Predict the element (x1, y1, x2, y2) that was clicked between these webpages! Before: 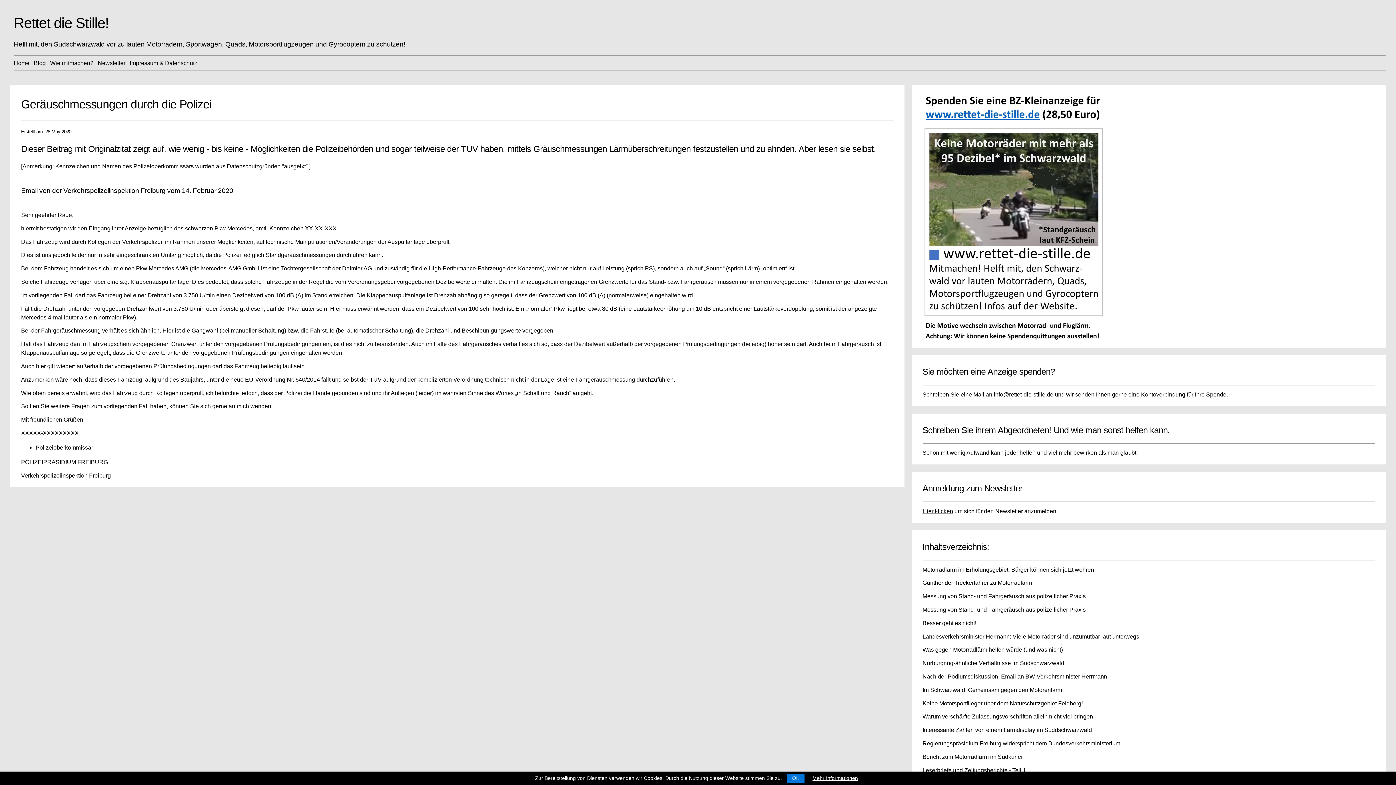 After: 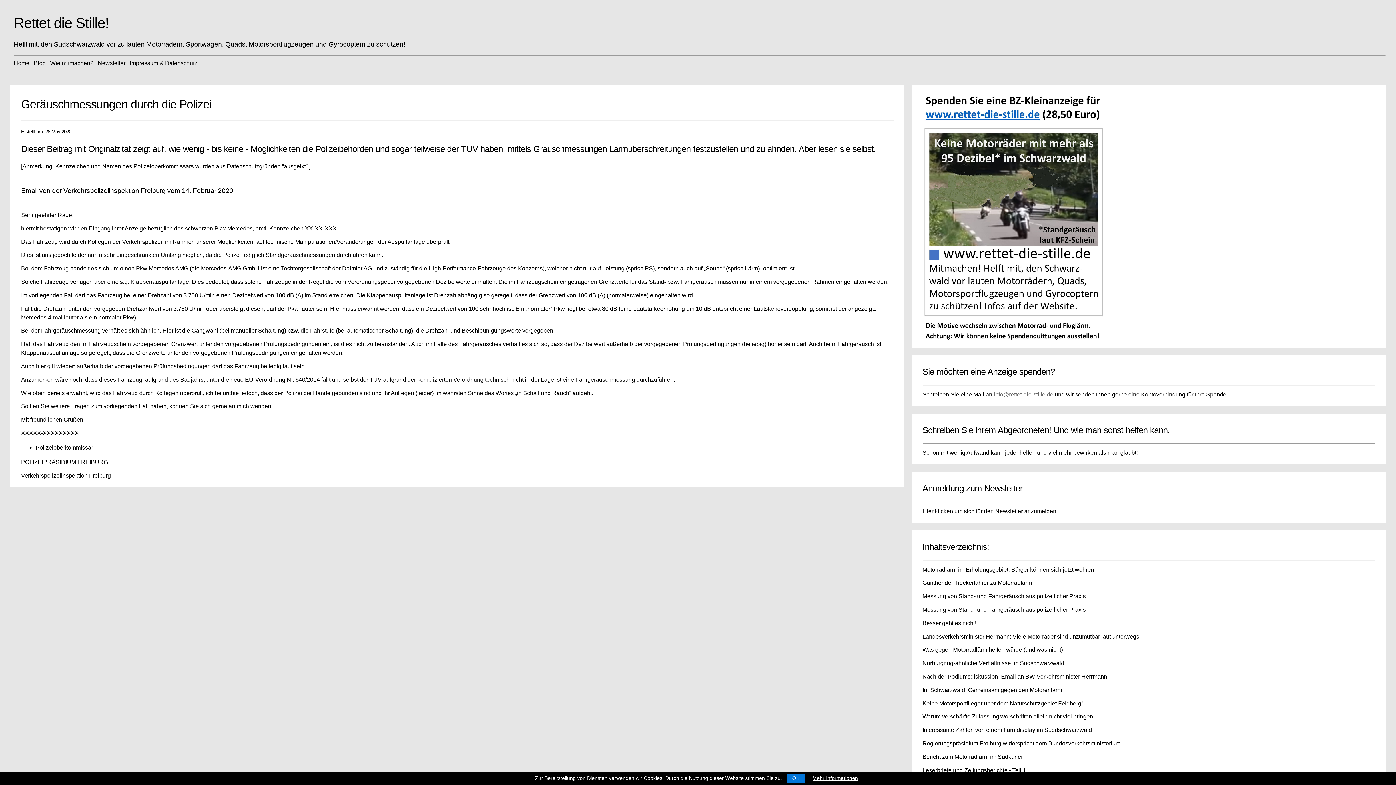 Action: label: info@rettet-die-stille.de bbox: (994, 391, 1053, 397)